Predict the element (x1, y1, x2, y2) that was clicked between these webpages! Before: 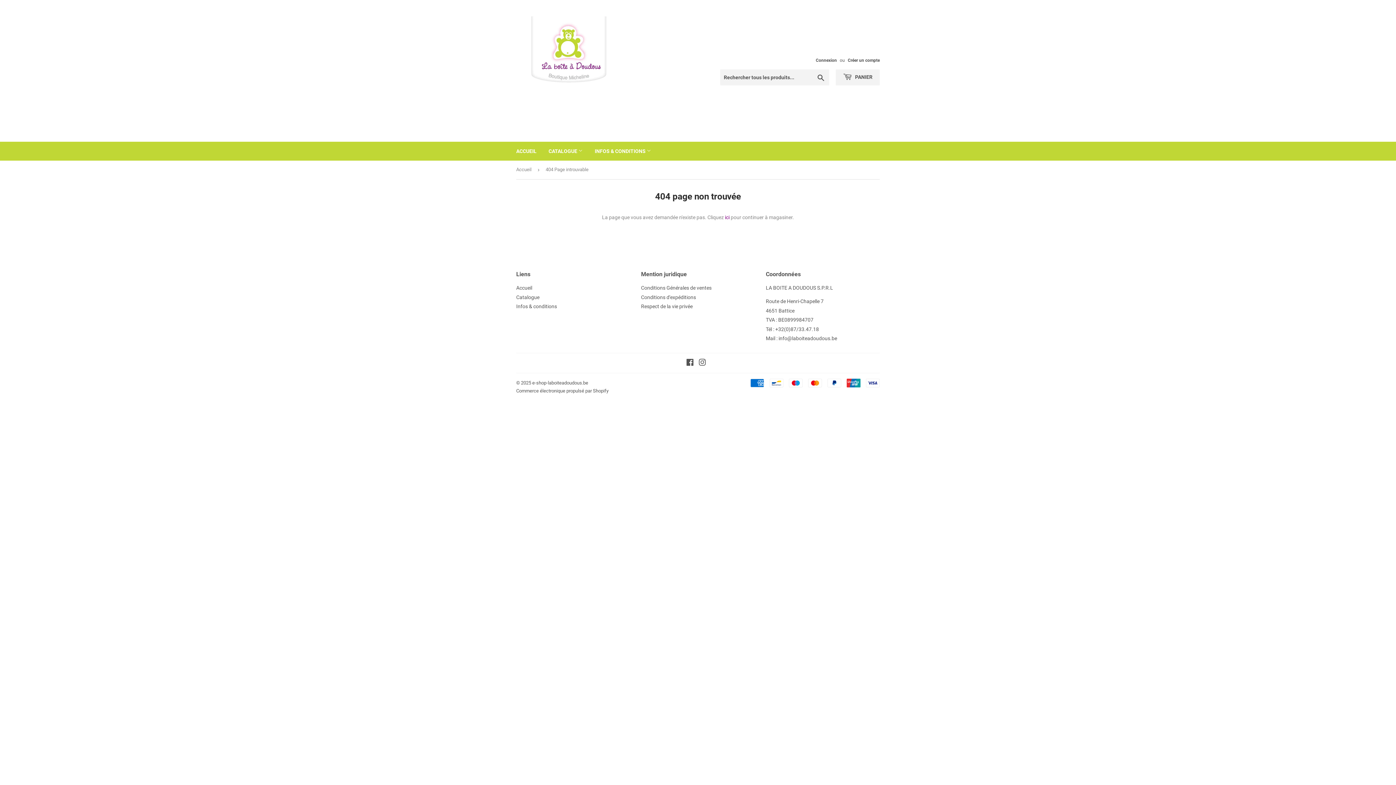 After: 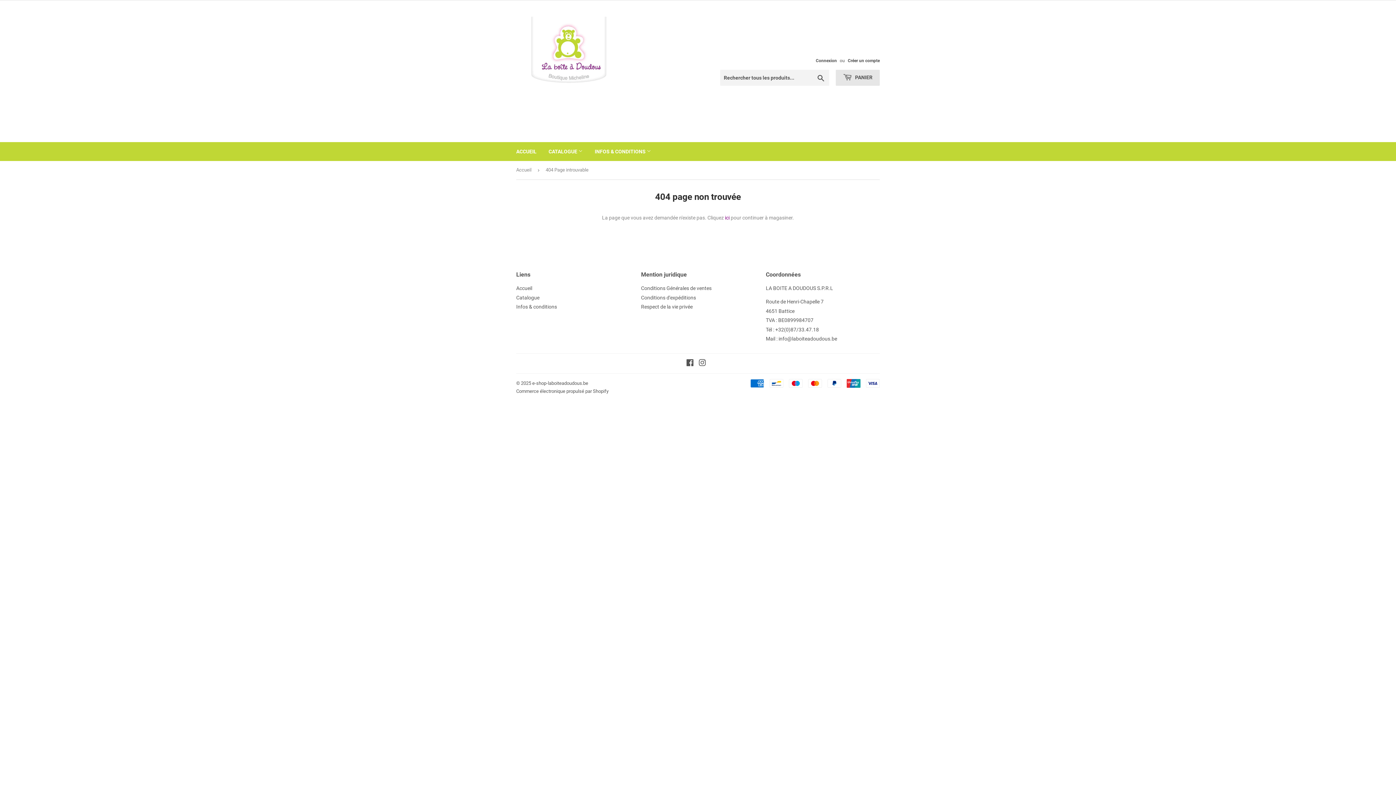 Action: bbox: (836, 69, 880, 85) label:  PANIER